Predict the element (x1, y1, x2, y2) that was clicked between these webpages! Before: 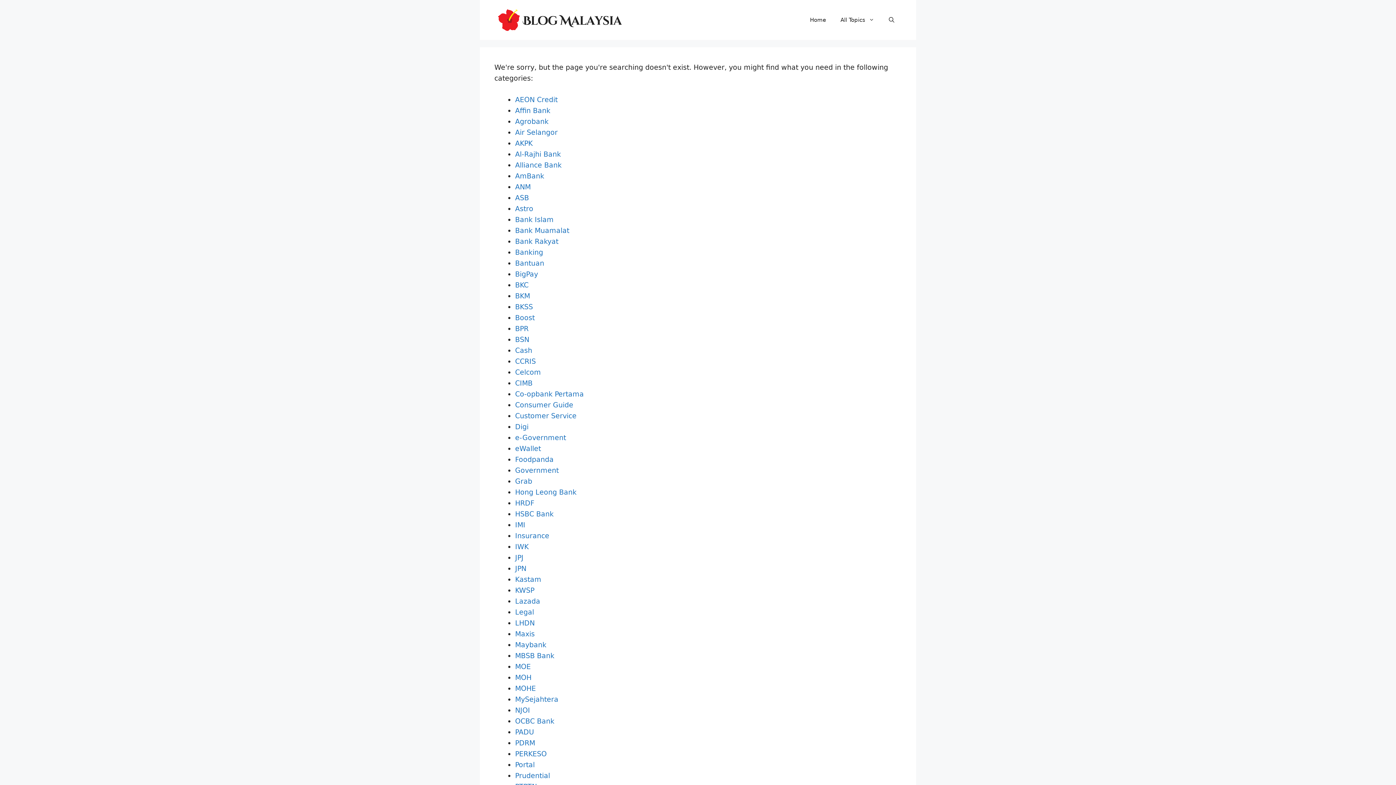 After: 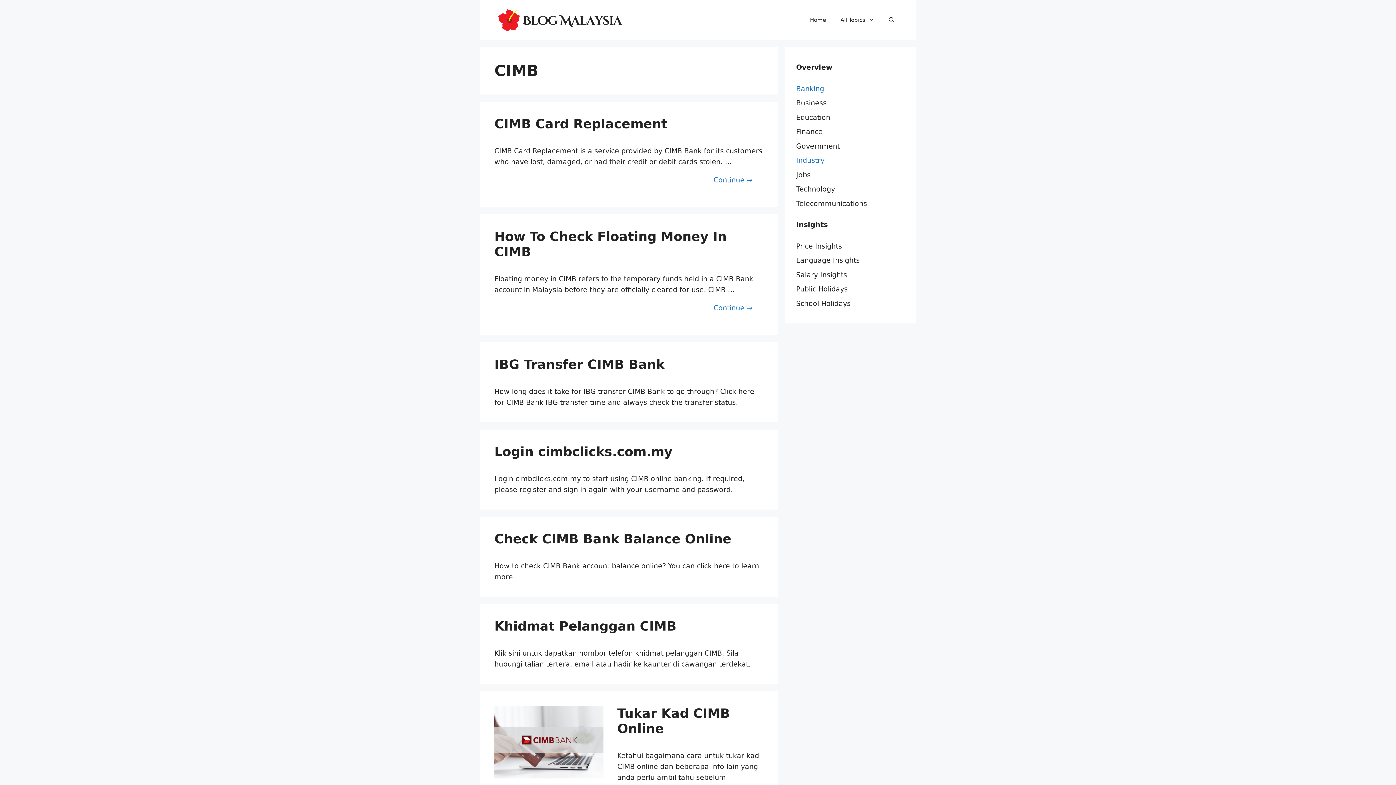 Action: label: CIMB bbox: (515, 379, 532, 387)